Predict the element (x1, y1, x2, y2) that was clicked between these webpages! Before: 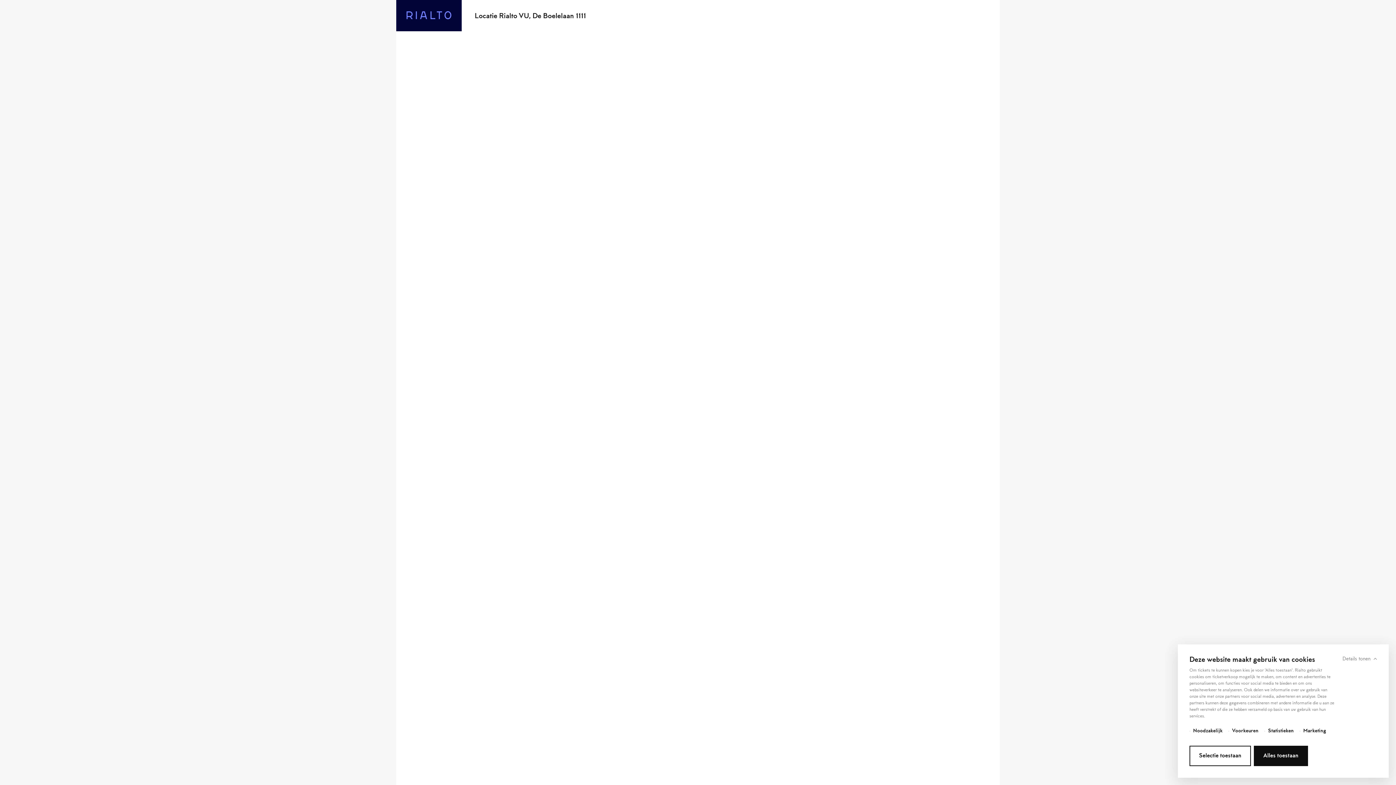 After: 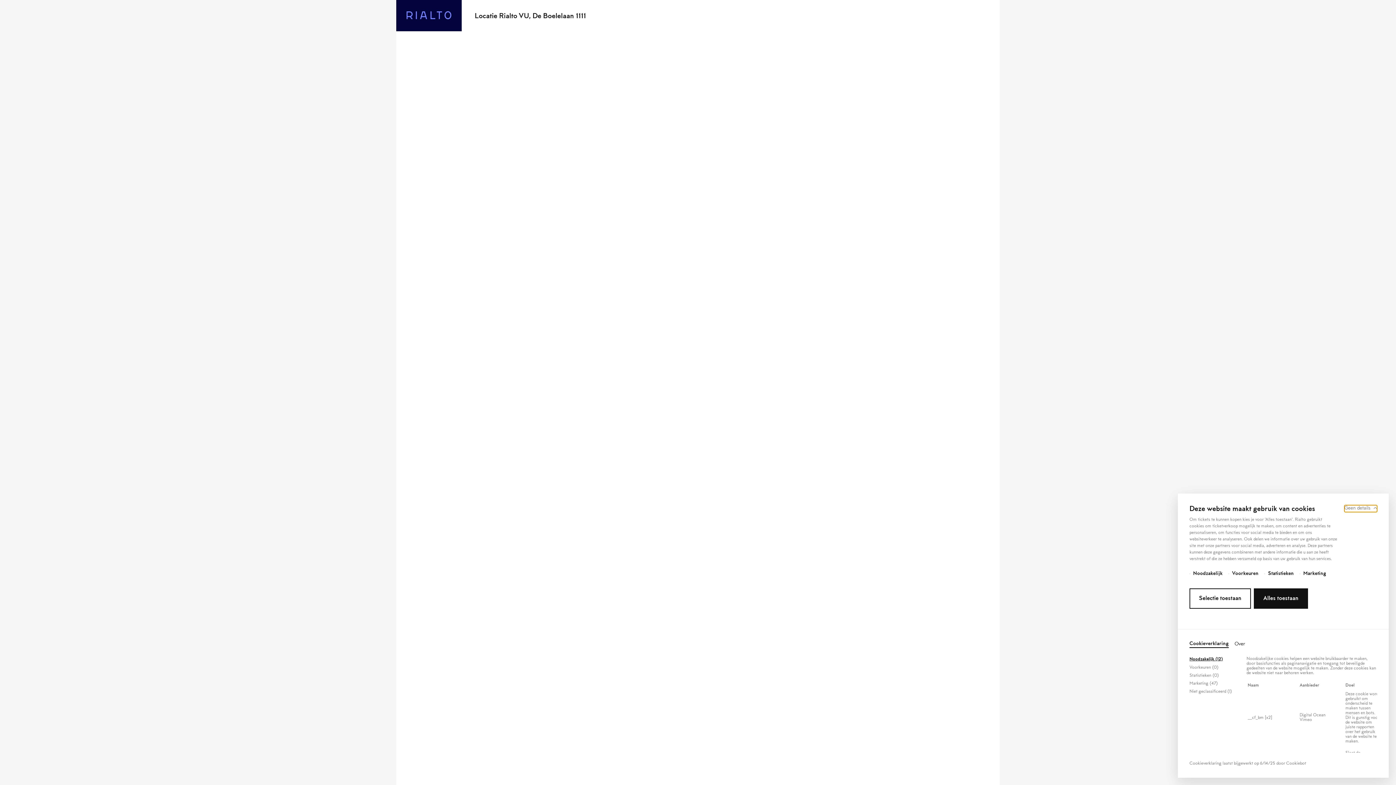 Action: bbox: (1342, 656, 1377, 663) label: Details tonen